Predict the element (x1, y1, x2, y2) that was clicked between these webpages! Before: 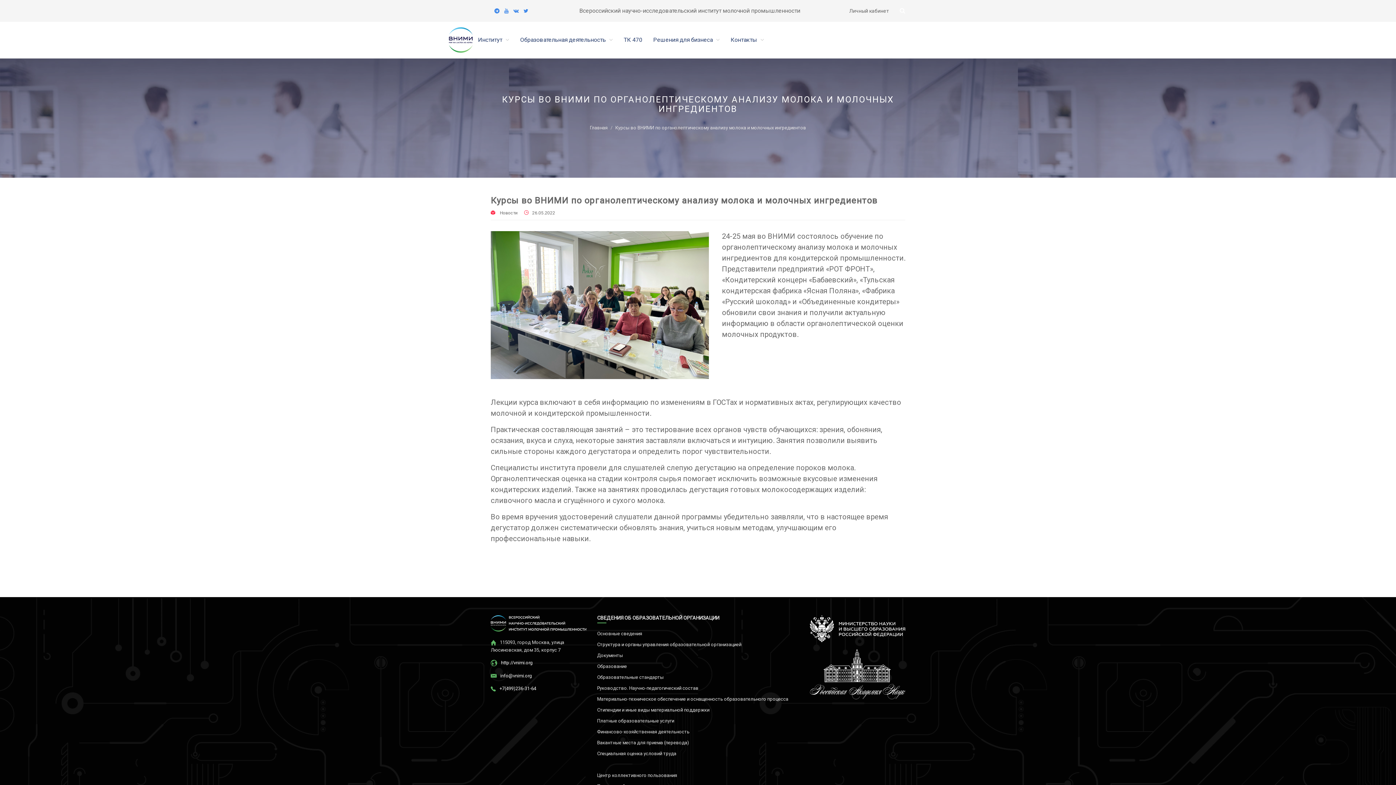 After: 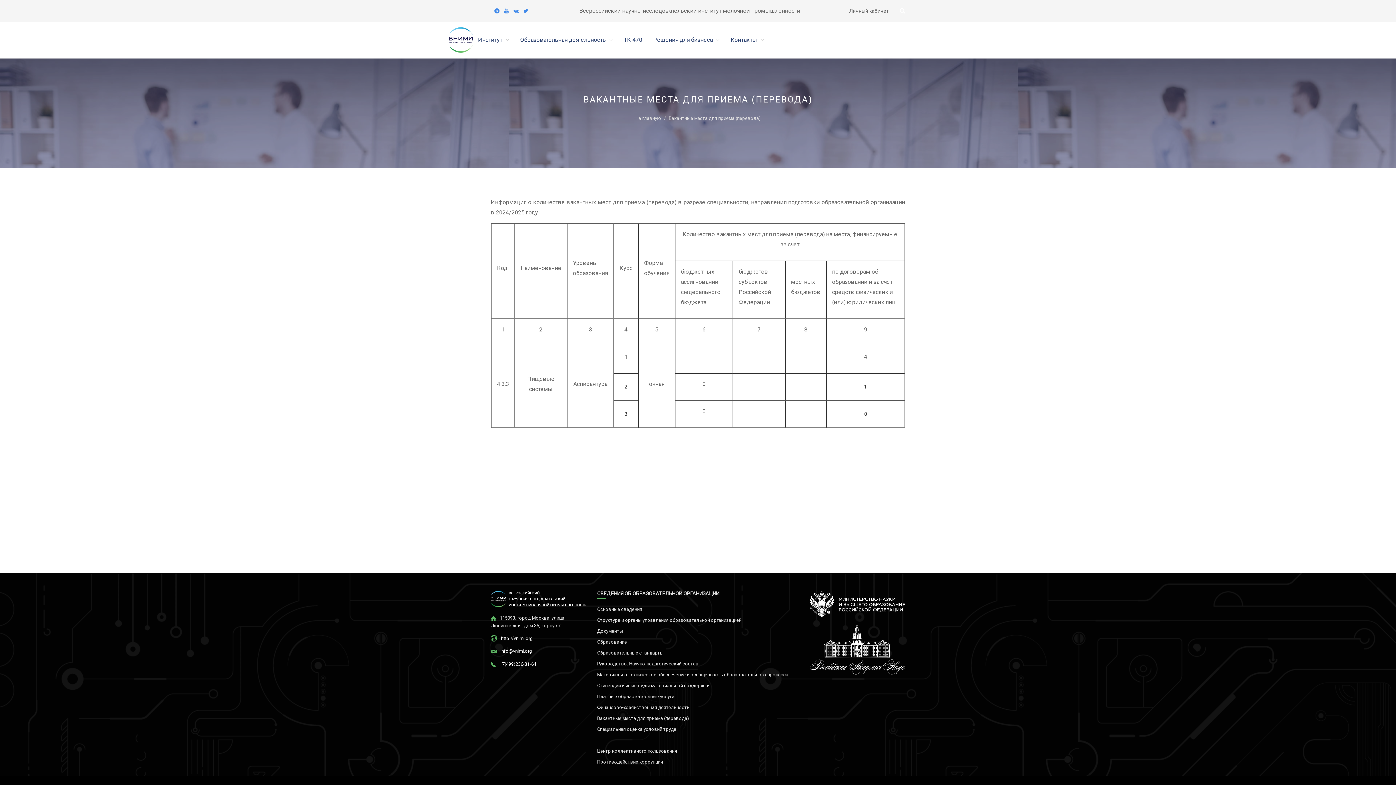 Action: bbox: (597, 740, 689, 746) label: Вакантные места для приема (перевода)